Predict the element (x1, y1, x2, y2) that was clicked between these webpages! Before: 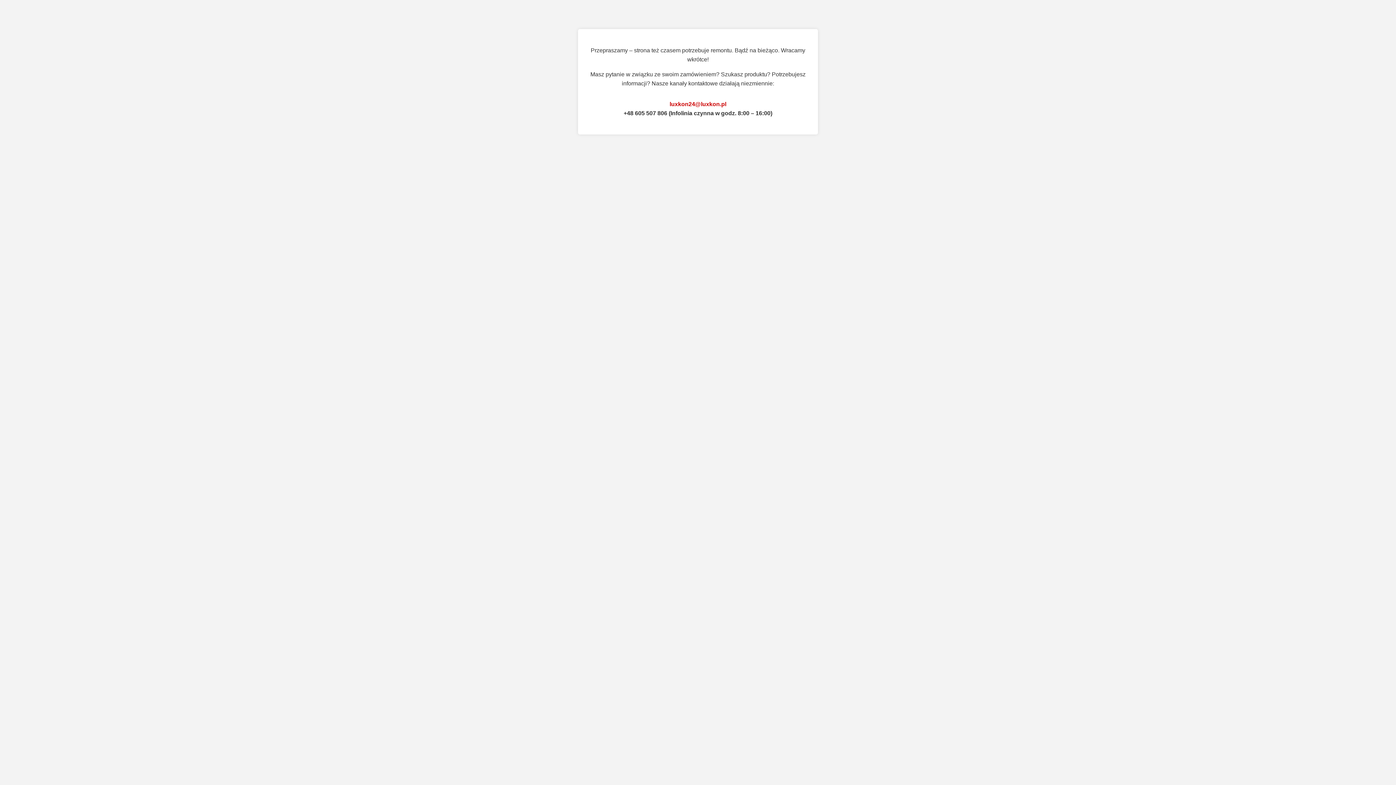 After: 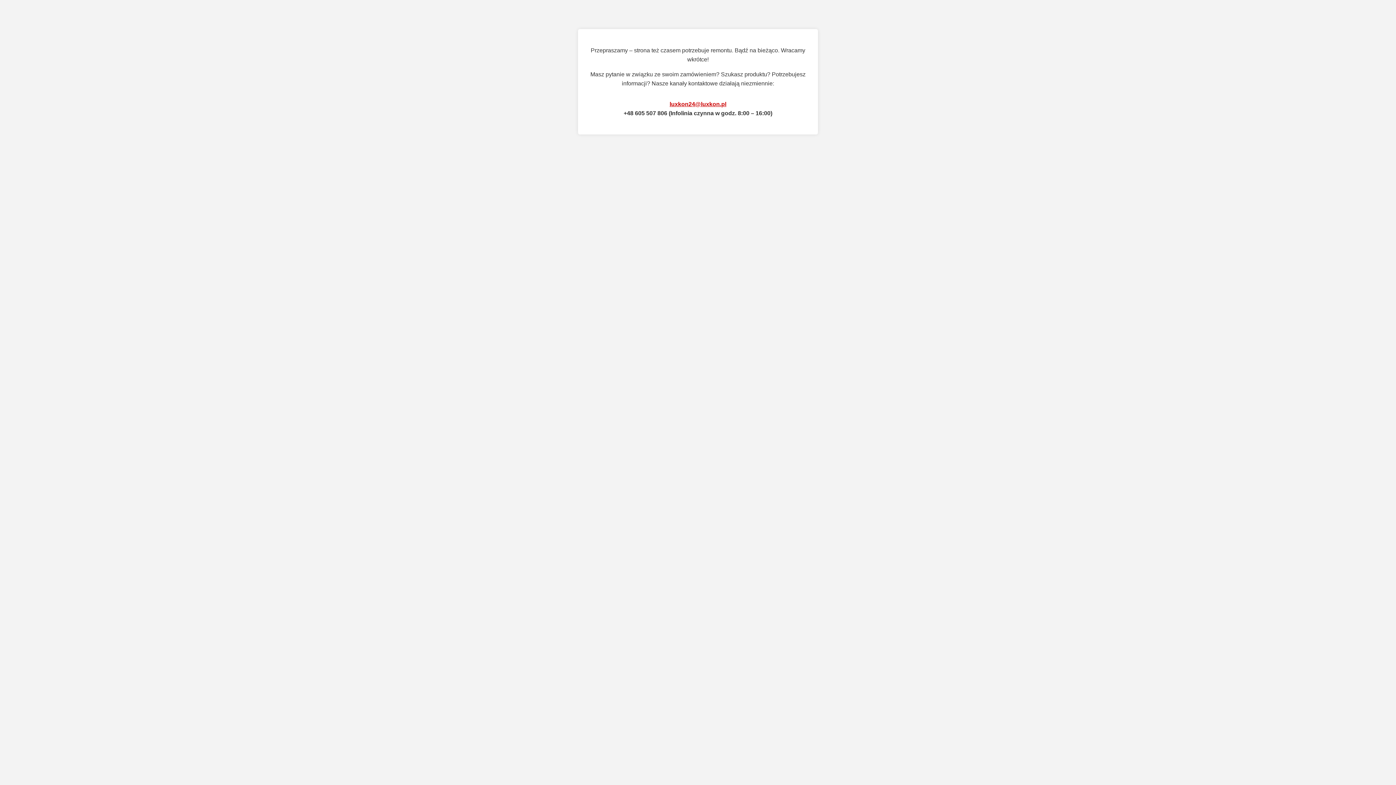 Action: label: luxkon24@luxkon.pl bbox: (669, 101, 726, 107)